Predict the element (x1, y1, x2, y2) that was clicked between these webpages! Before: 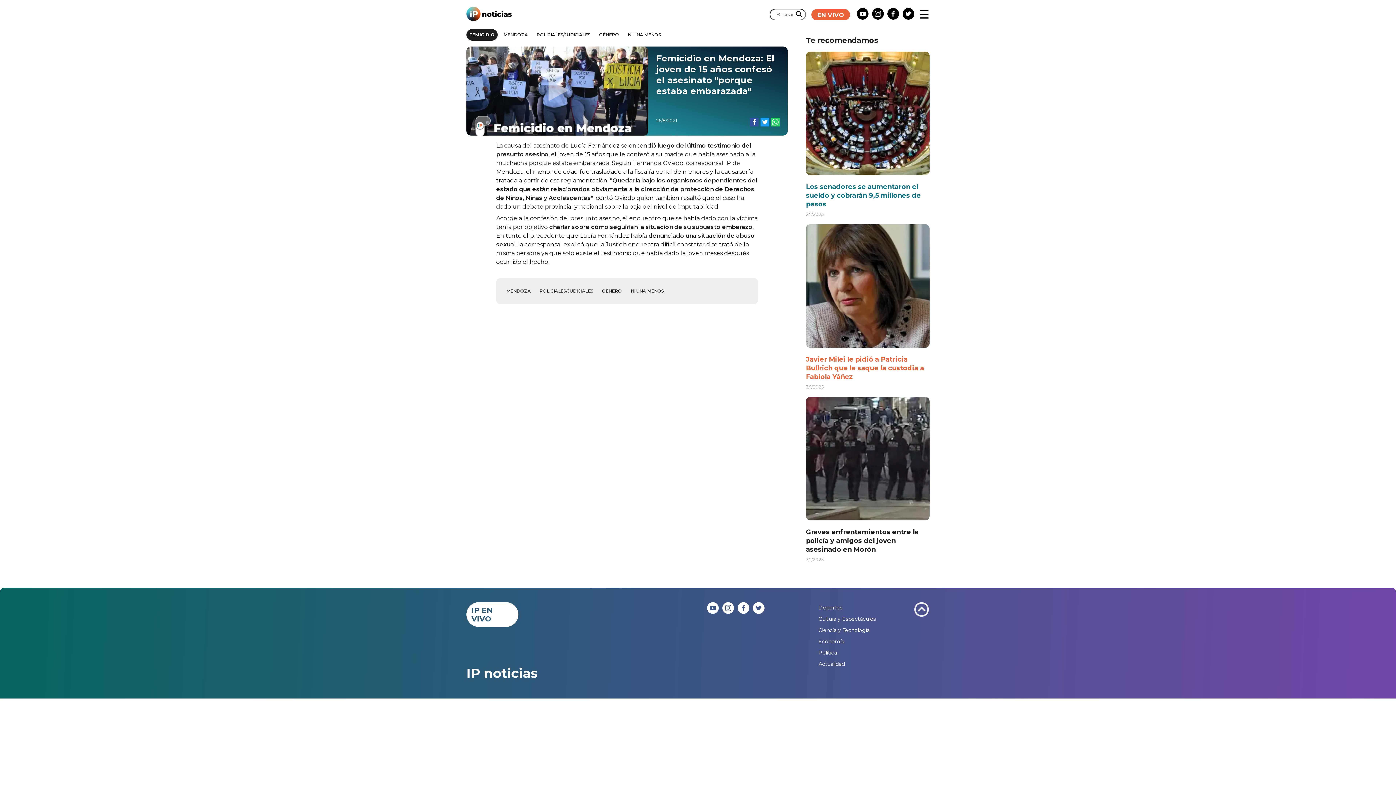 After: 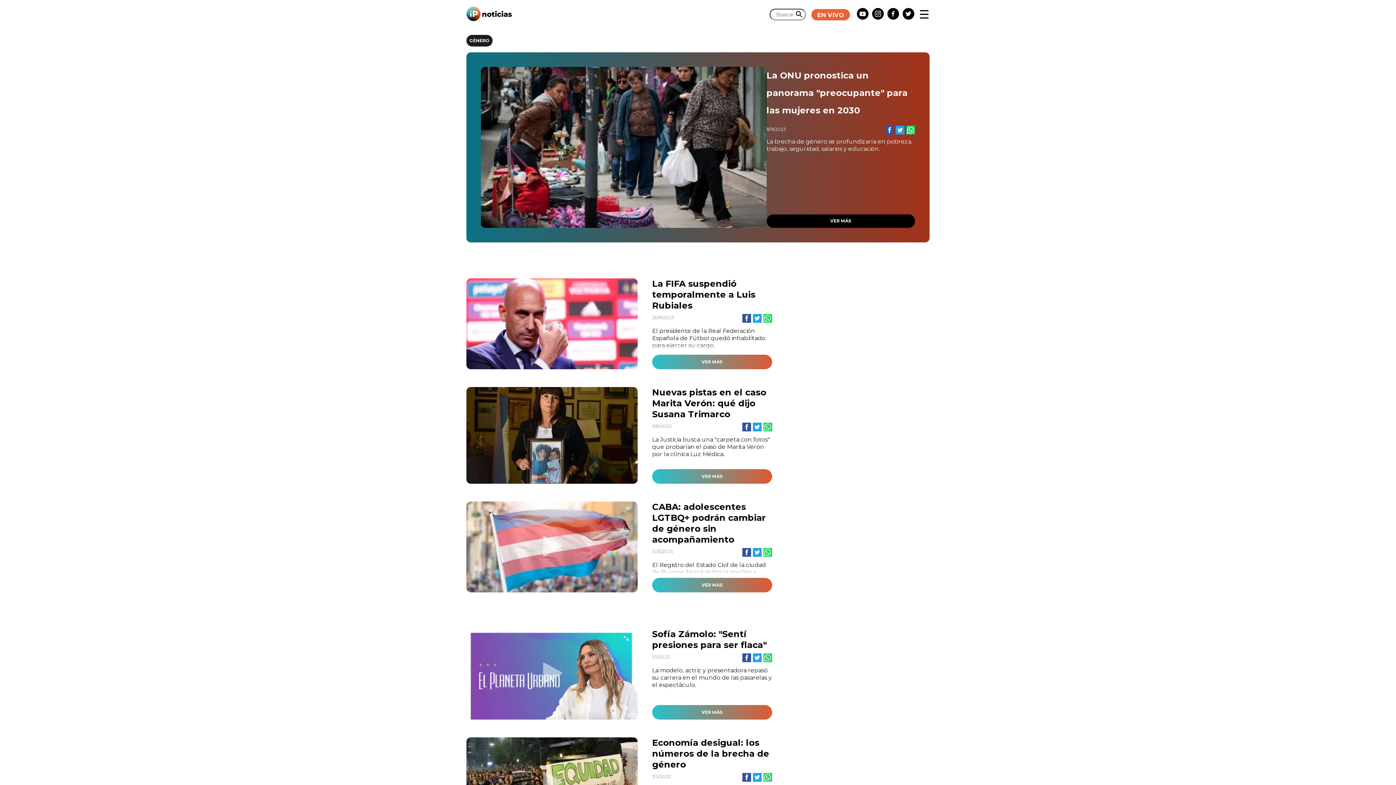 Action: bbox: (599, 285, 625, 297) label: GÉNERO